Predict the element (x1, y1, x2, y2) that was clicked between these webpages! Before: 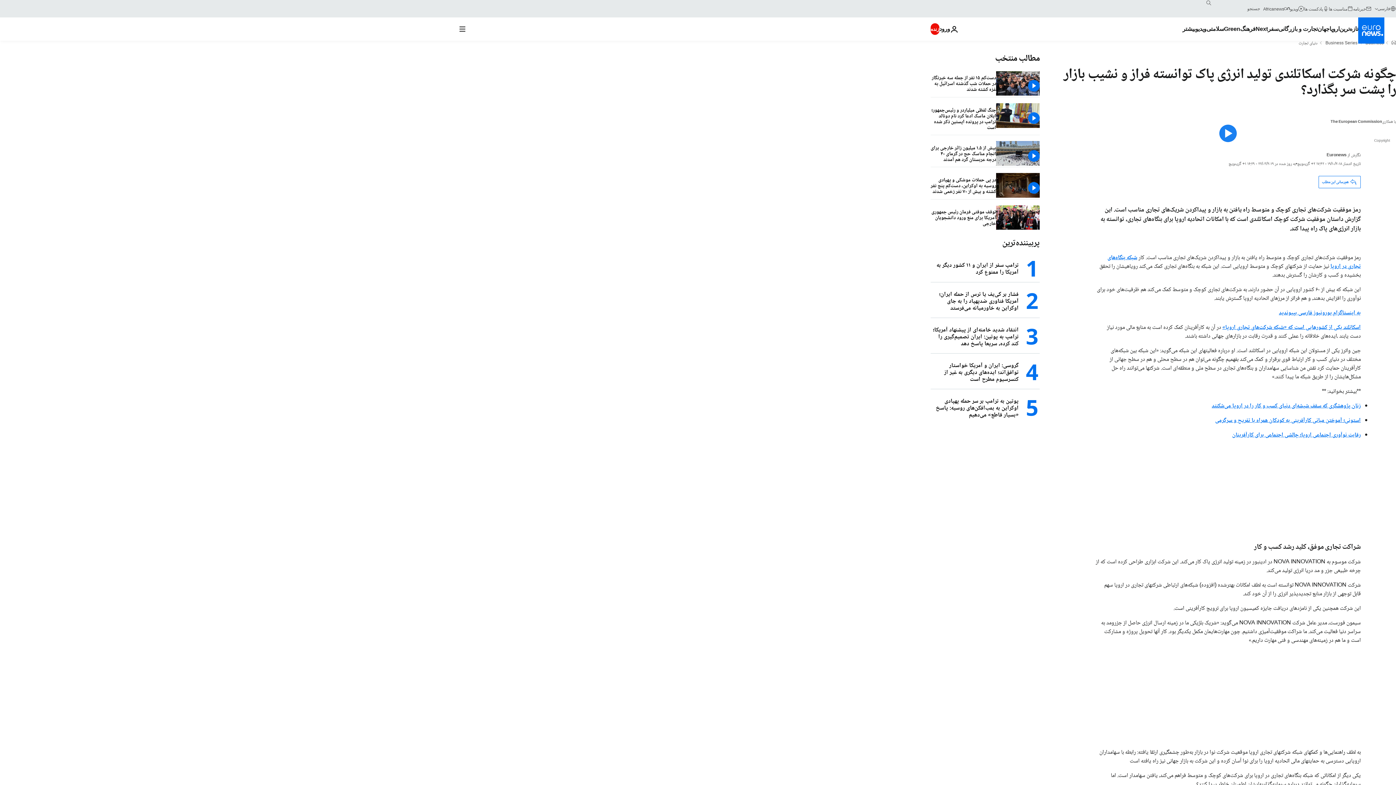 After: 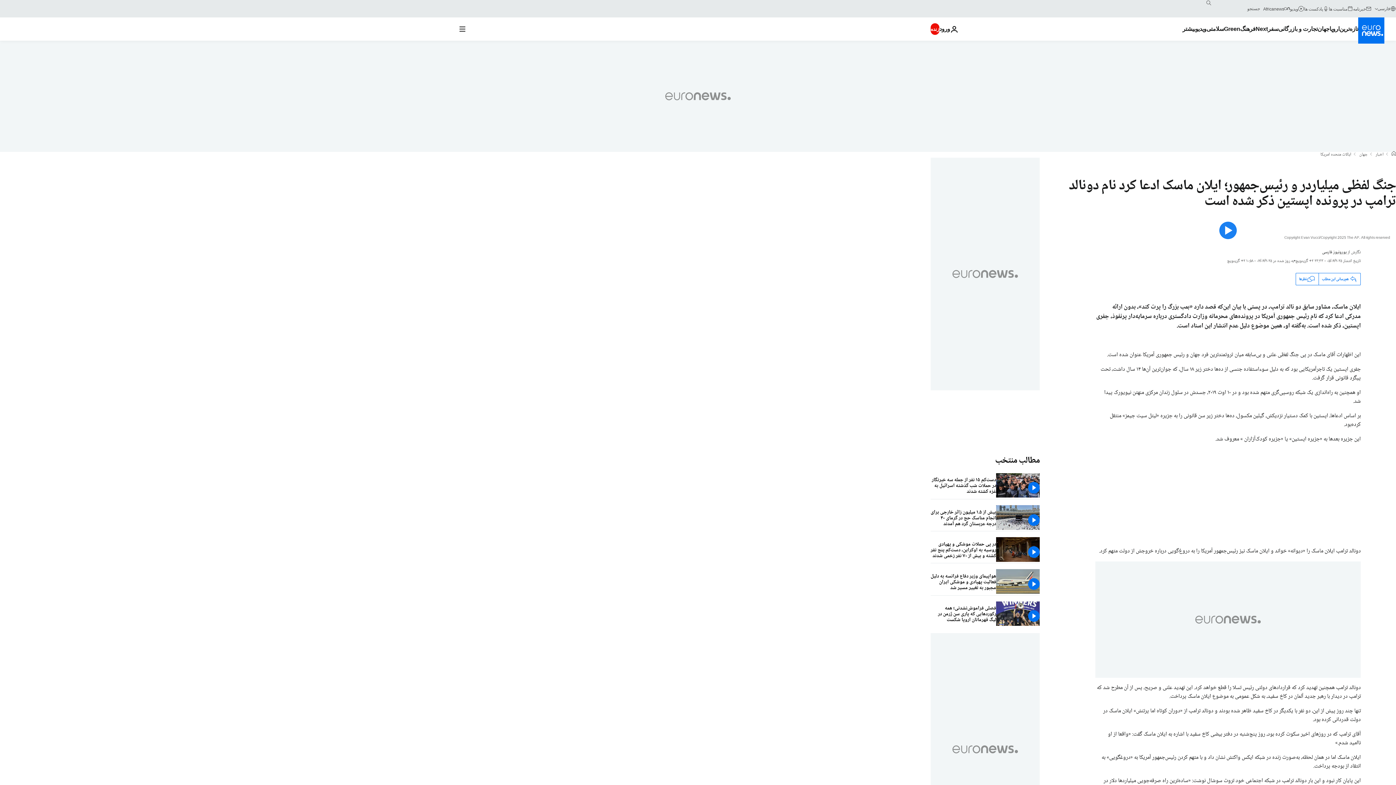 Action: bbox: (930, 103, 996, 135) label: جنگ لفظی میلیاردر و رئیس‌جمهور؛ ایلان ماسک ادعا کرد نام دونالد ترامپ در پرونده اپستین ذکر شده است